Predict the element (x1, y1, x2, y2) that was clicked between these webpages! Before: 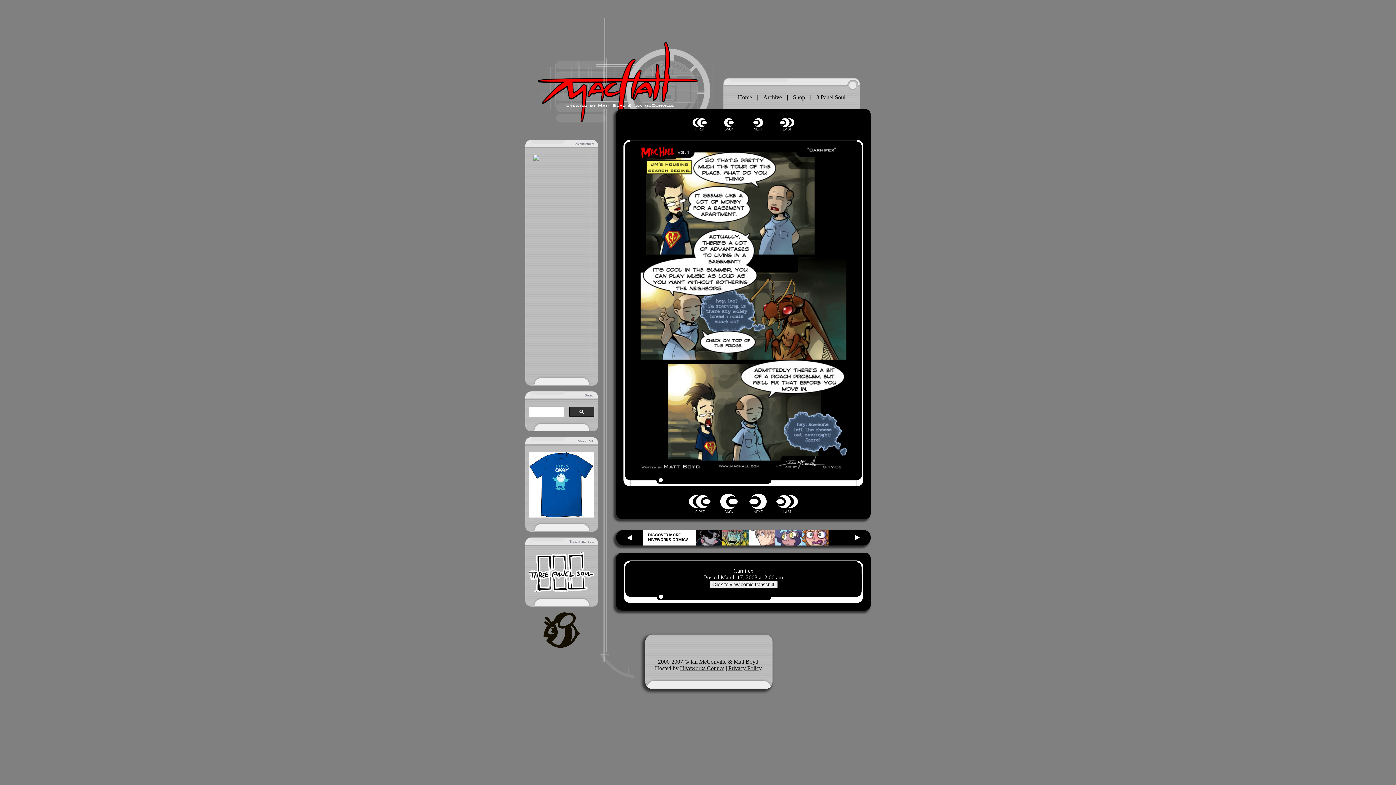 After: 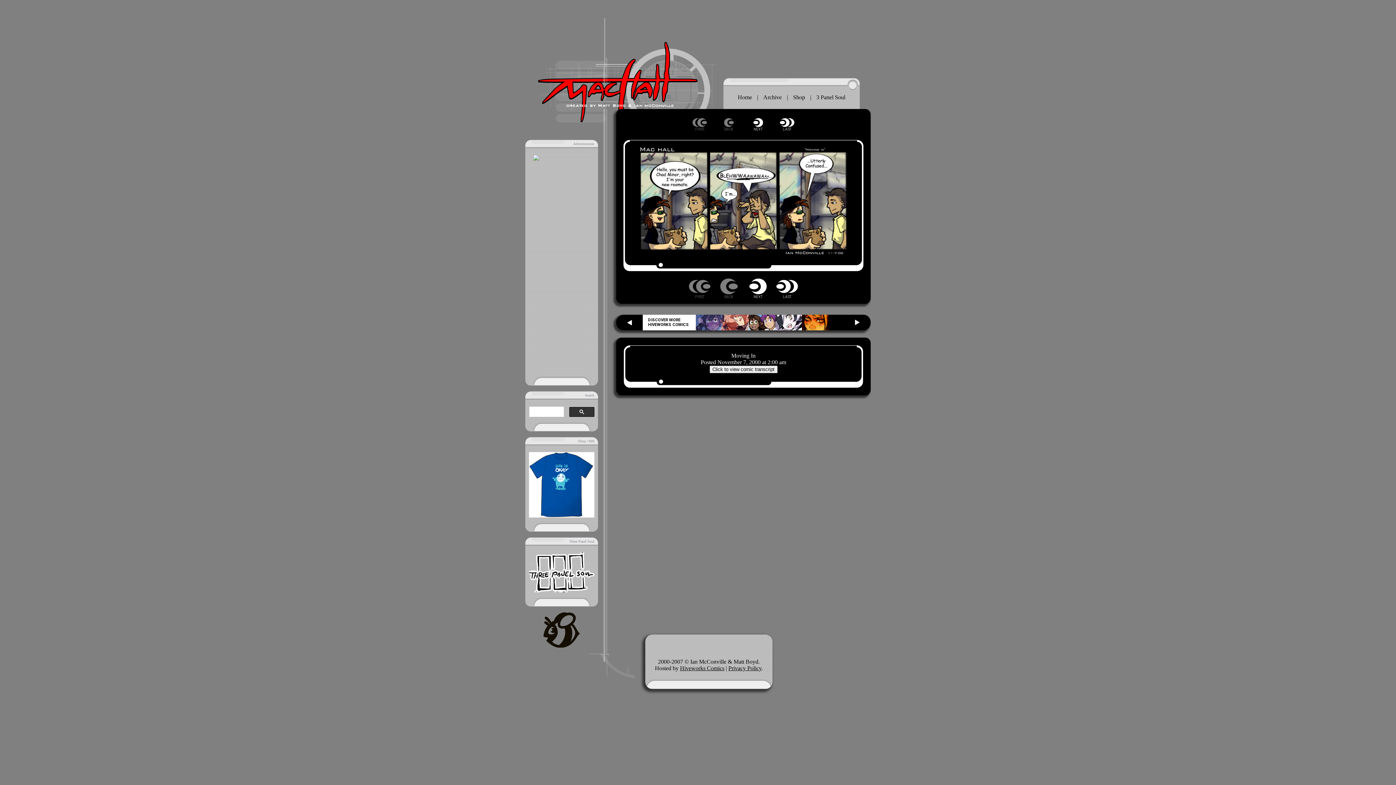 Action: bbox: (689, 493, 710, 510) label: FIRST